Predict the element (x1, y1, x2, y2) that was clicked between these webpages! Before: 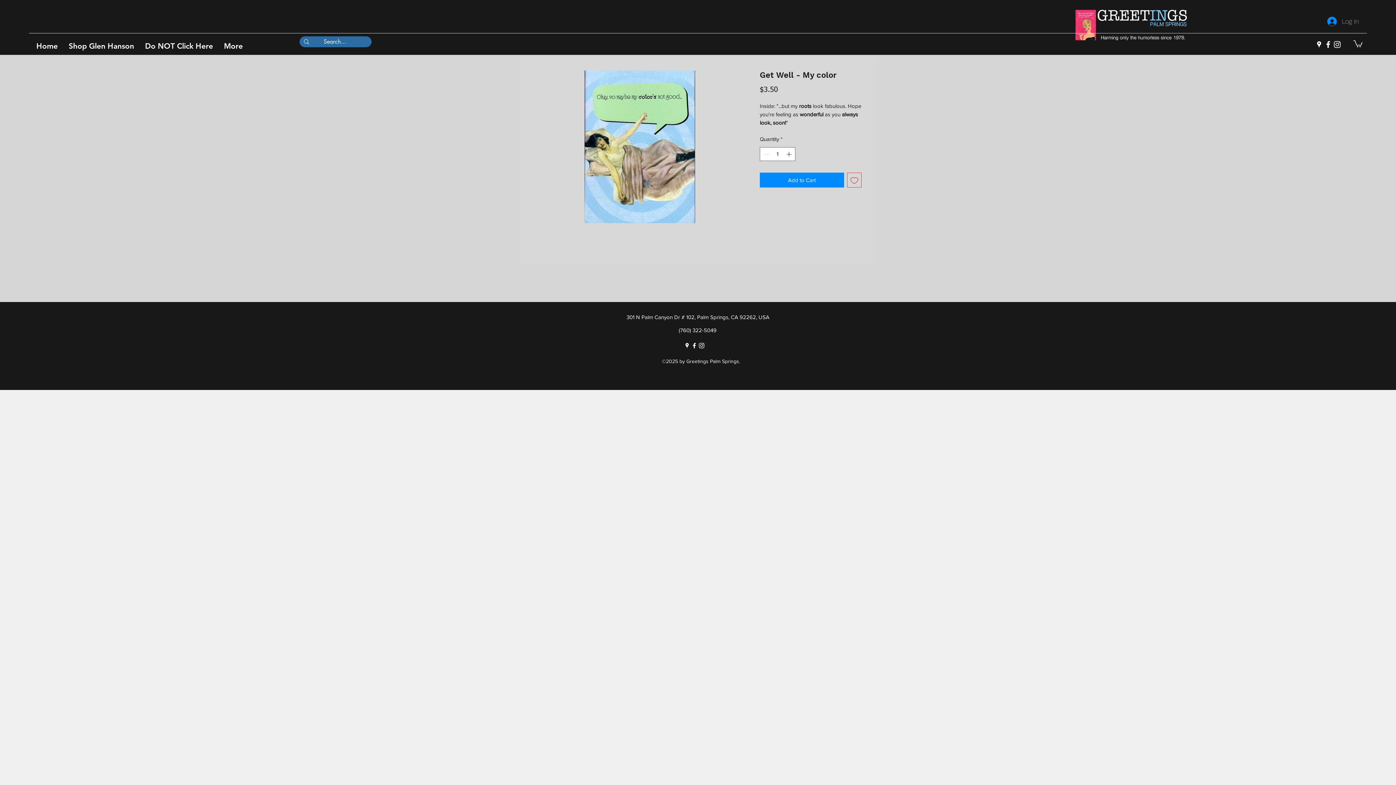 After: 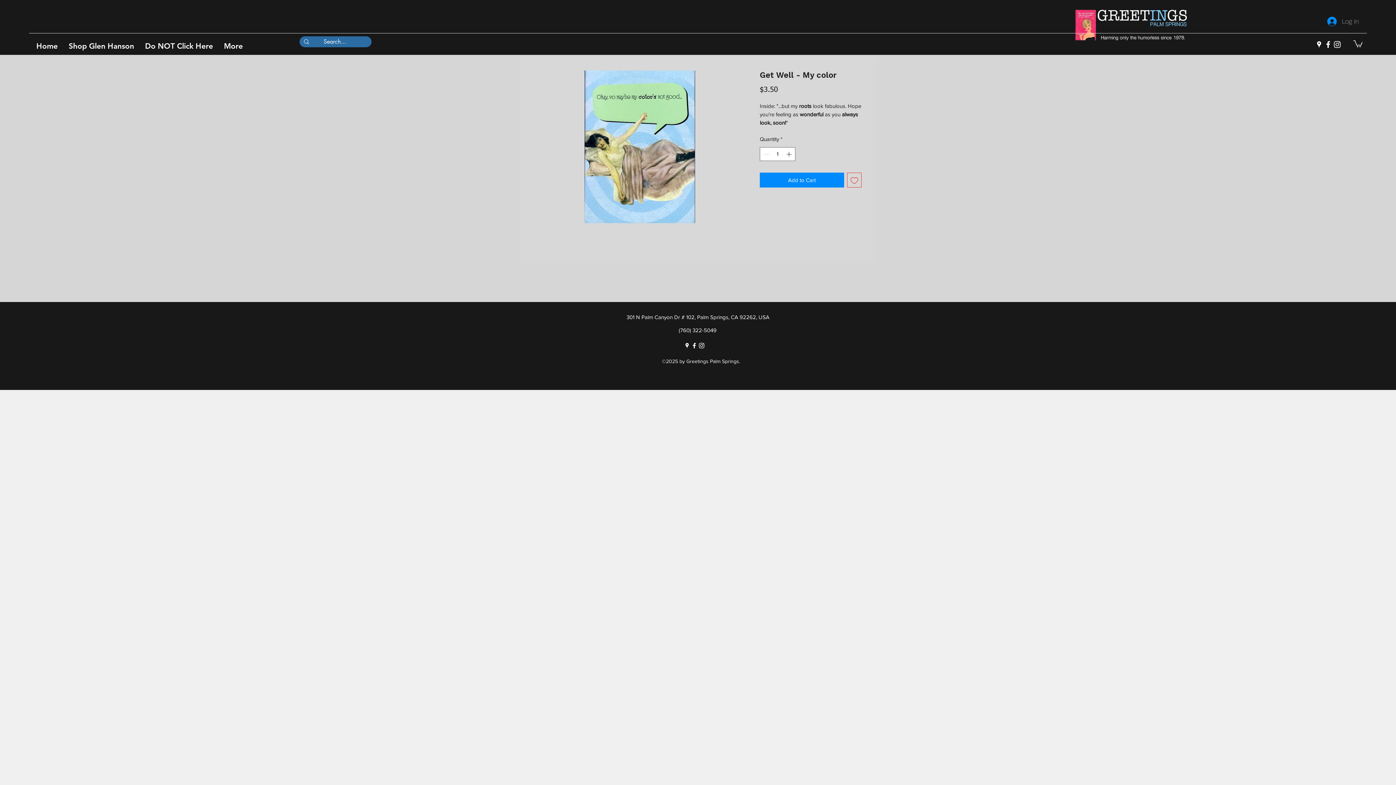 Action: bbox: (847, 172, 861, 187) label: Add to Wishlist